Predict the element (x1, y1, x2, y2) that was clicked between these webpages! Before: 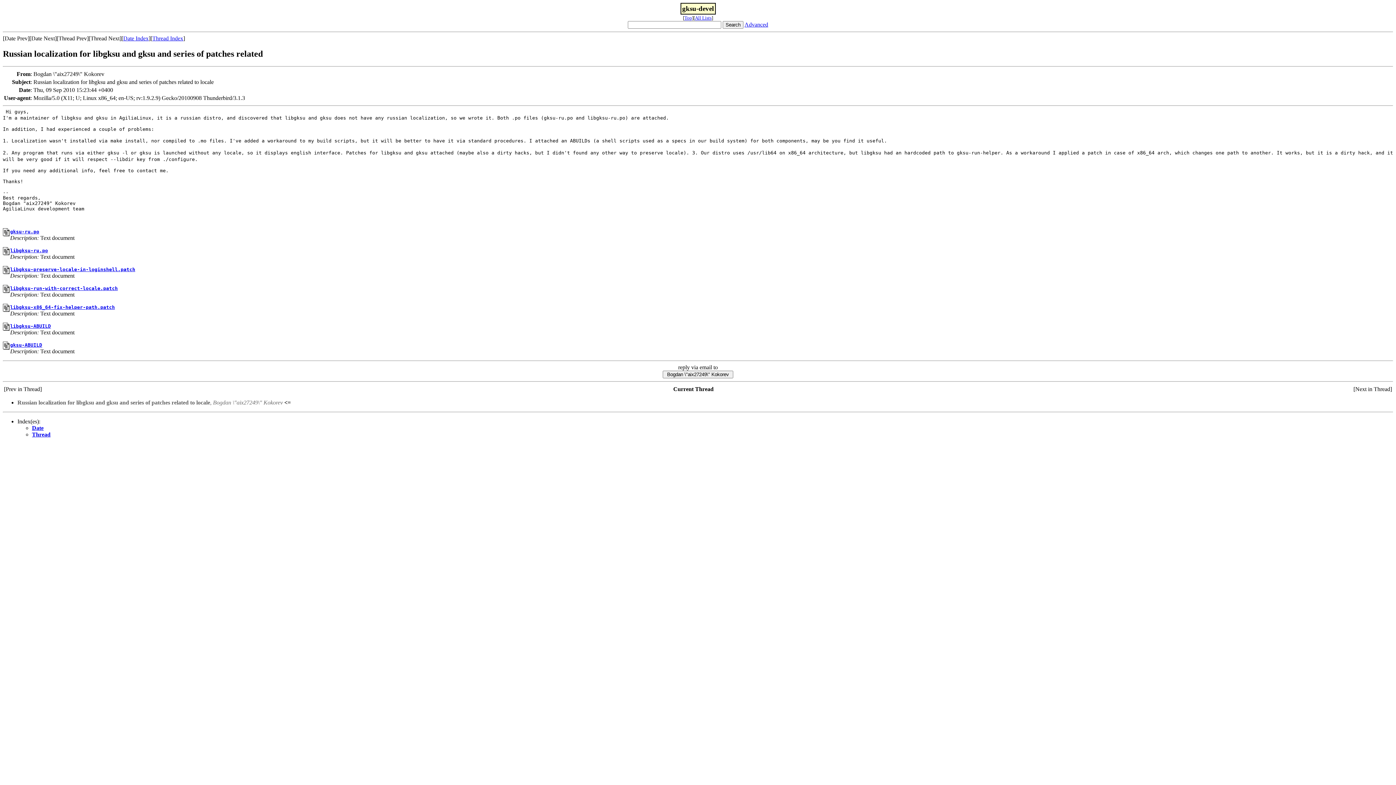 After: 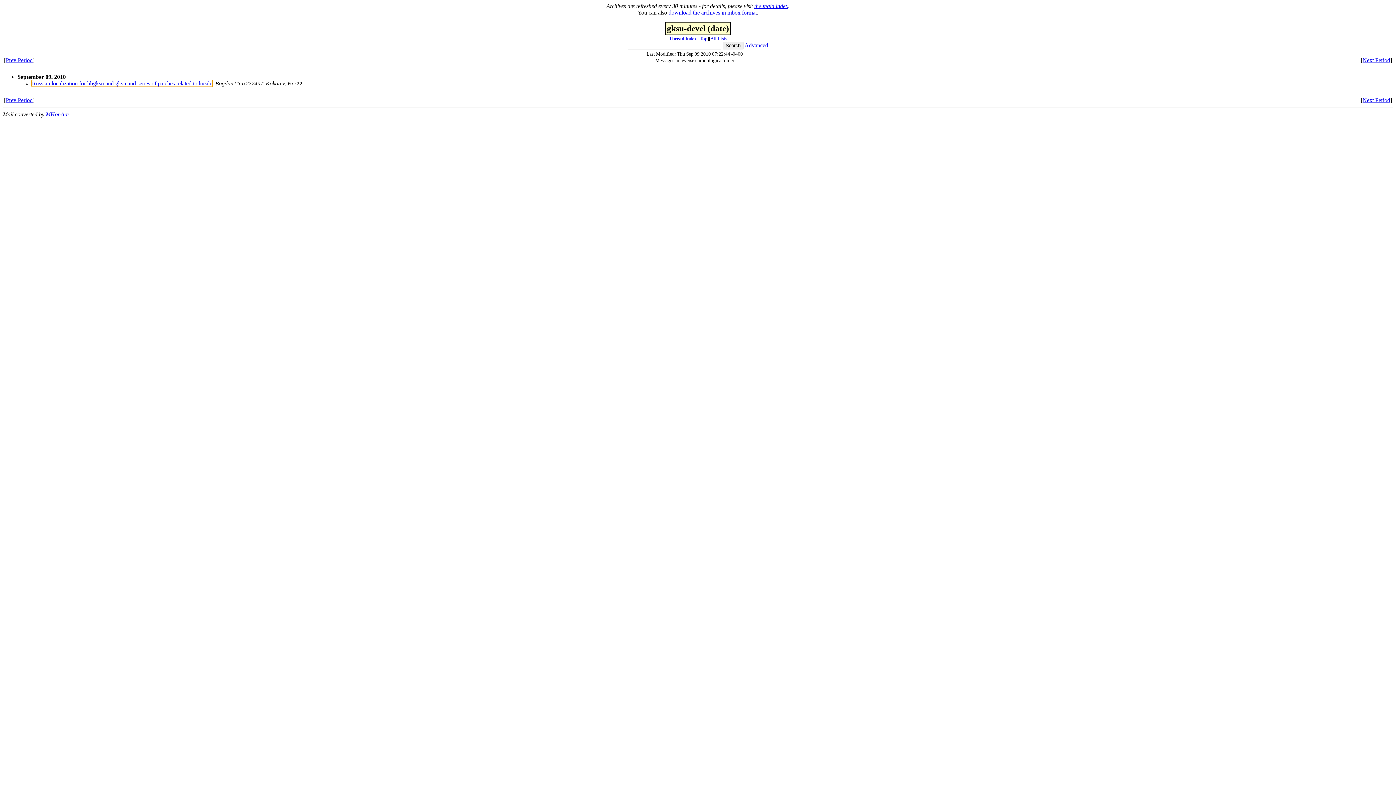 Action: label: Date Index bbox: (123, 35, 148, 41)